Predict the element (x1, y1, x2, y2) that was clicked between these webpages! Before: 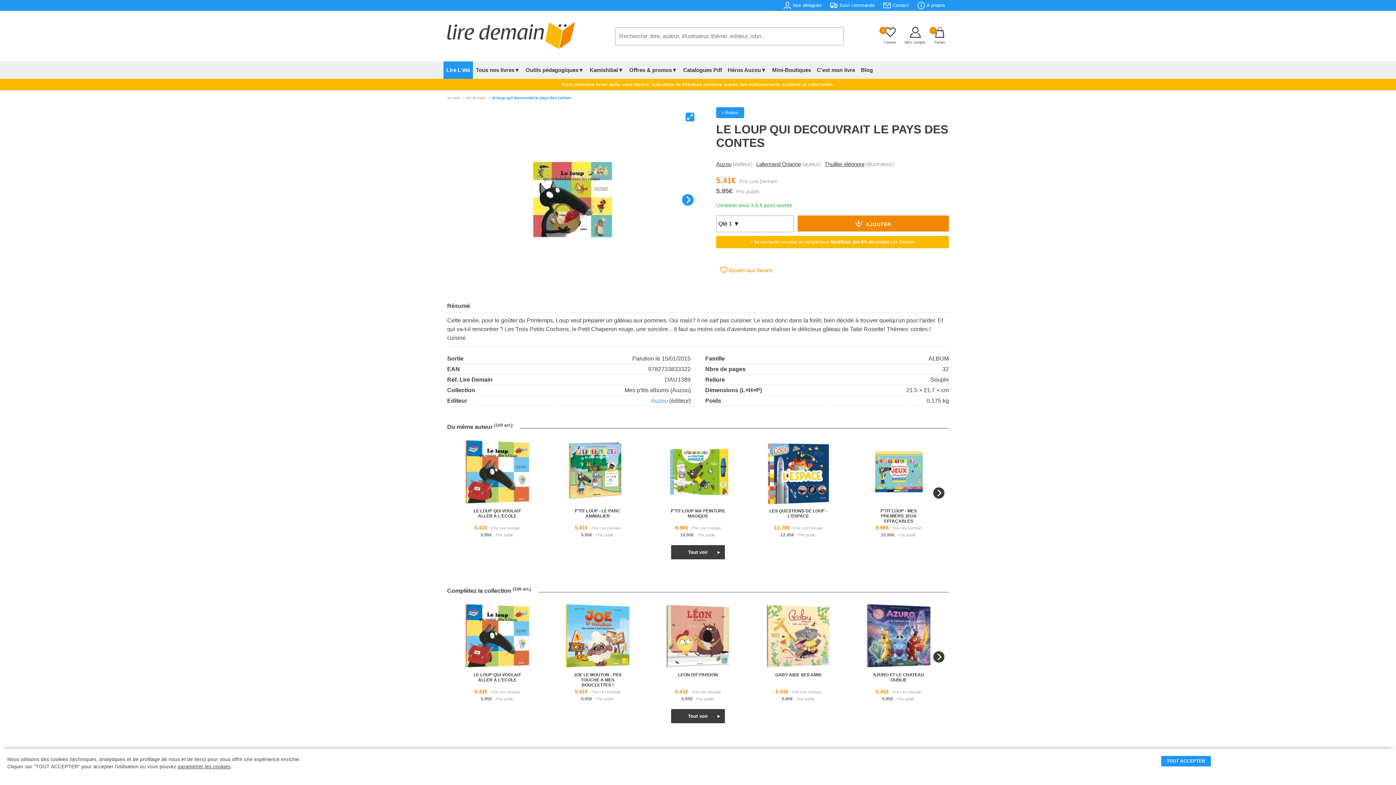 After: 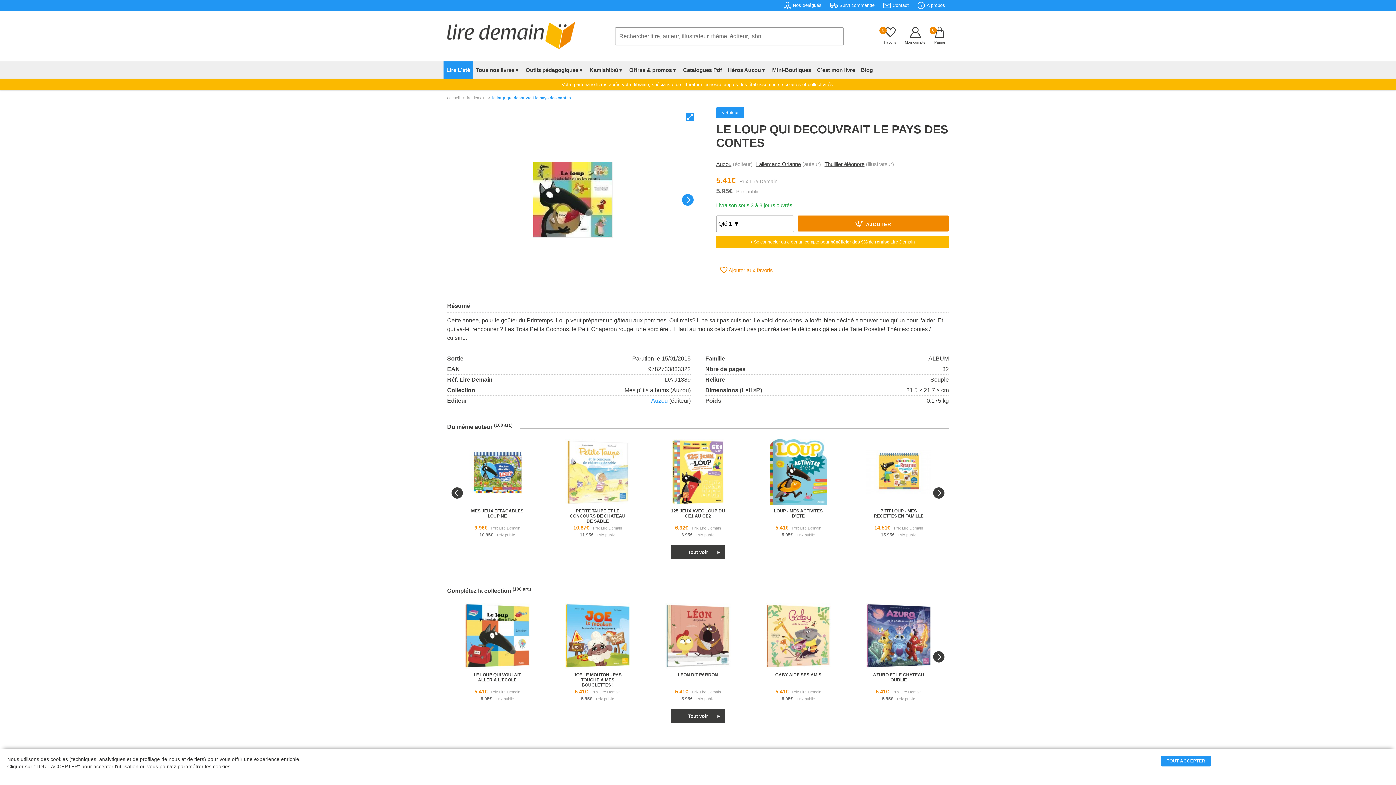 Action: bbox: (932, 486, 945, 499) label: Next